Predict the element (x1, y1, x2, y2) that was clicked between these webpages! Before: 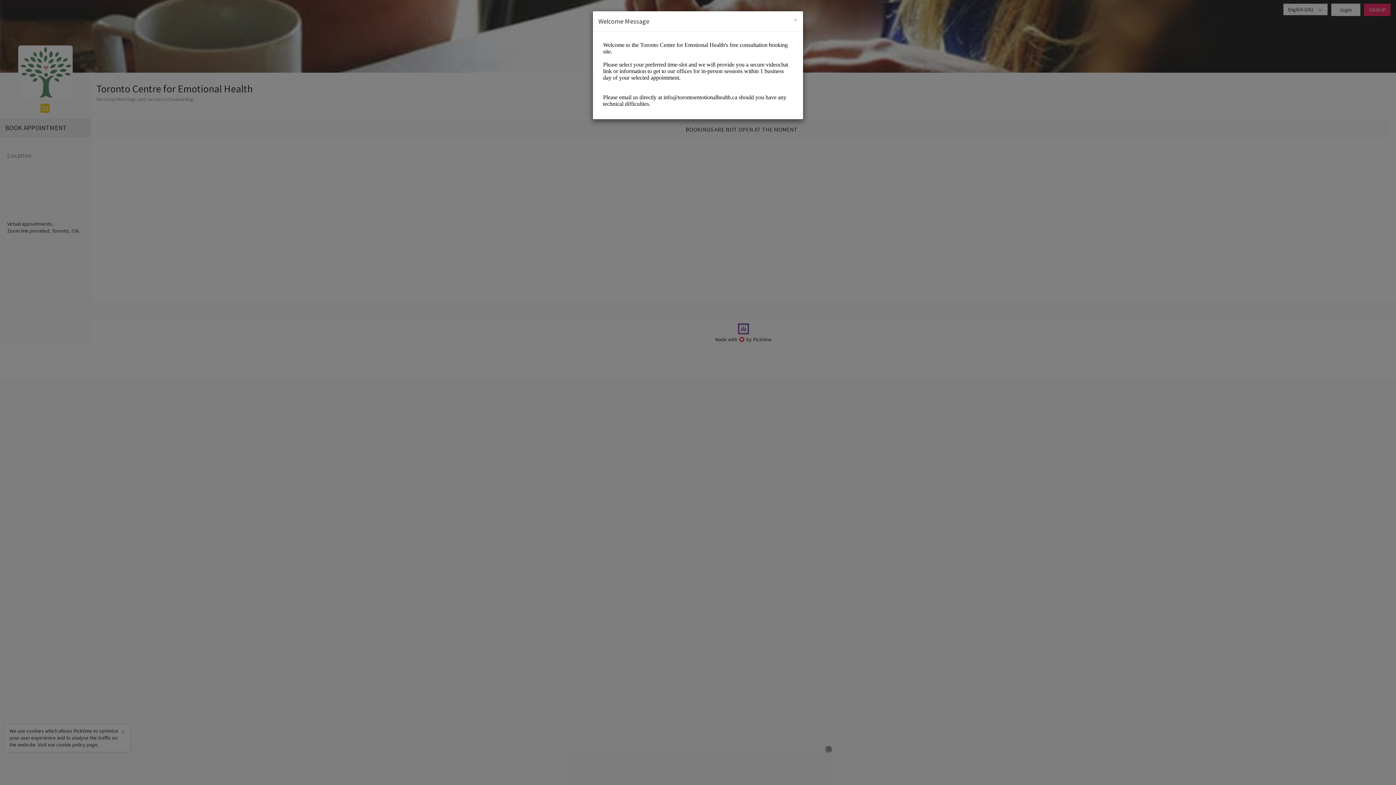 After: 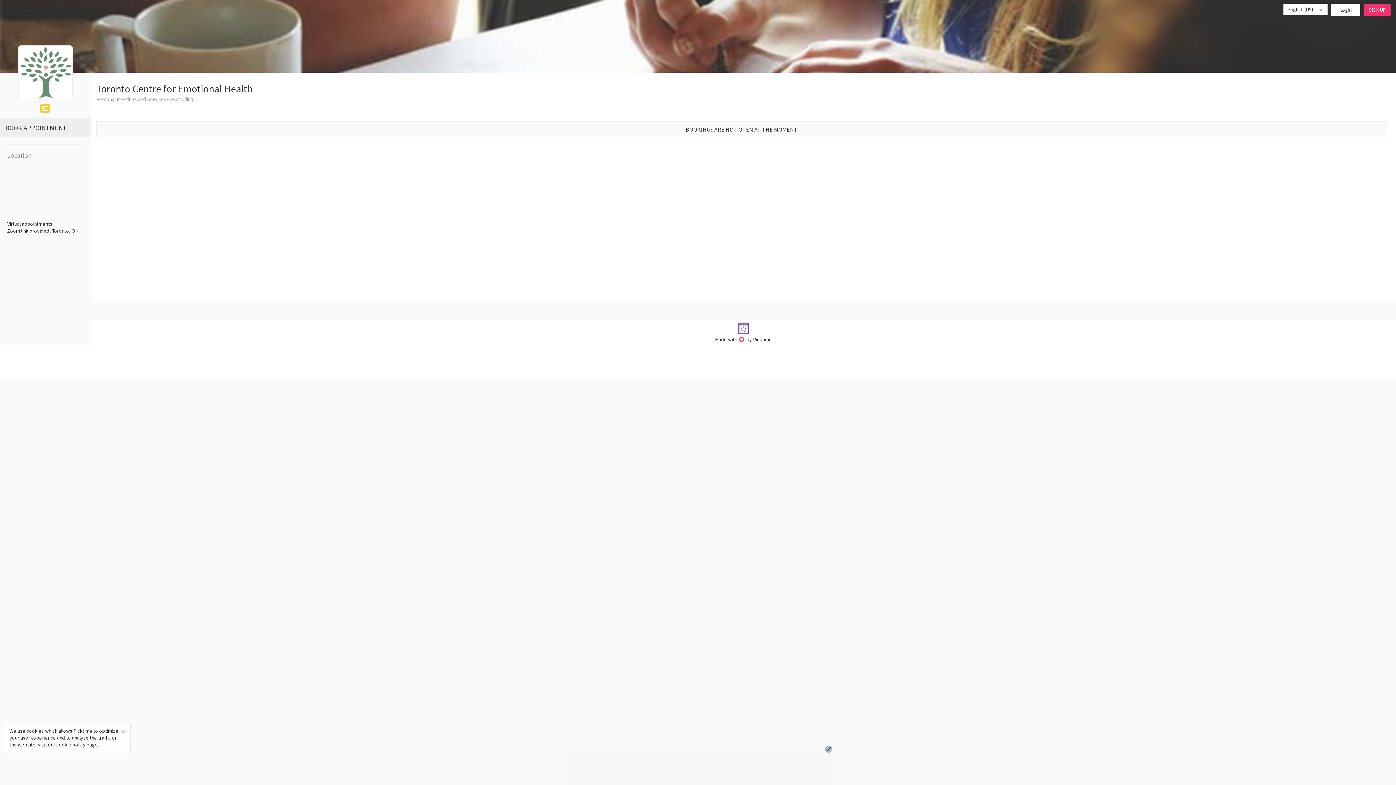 Action: label: Close bbox: (793, 16, 797, 23)